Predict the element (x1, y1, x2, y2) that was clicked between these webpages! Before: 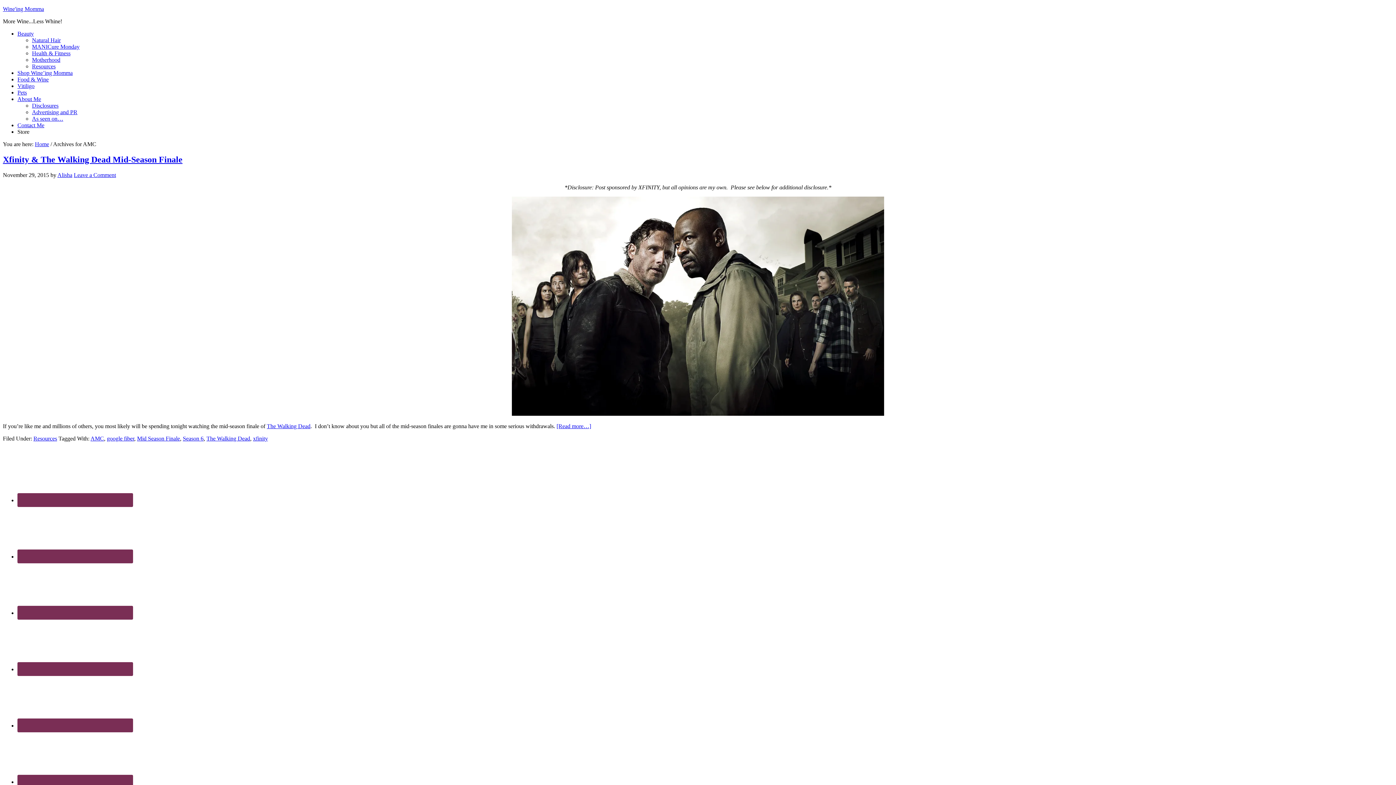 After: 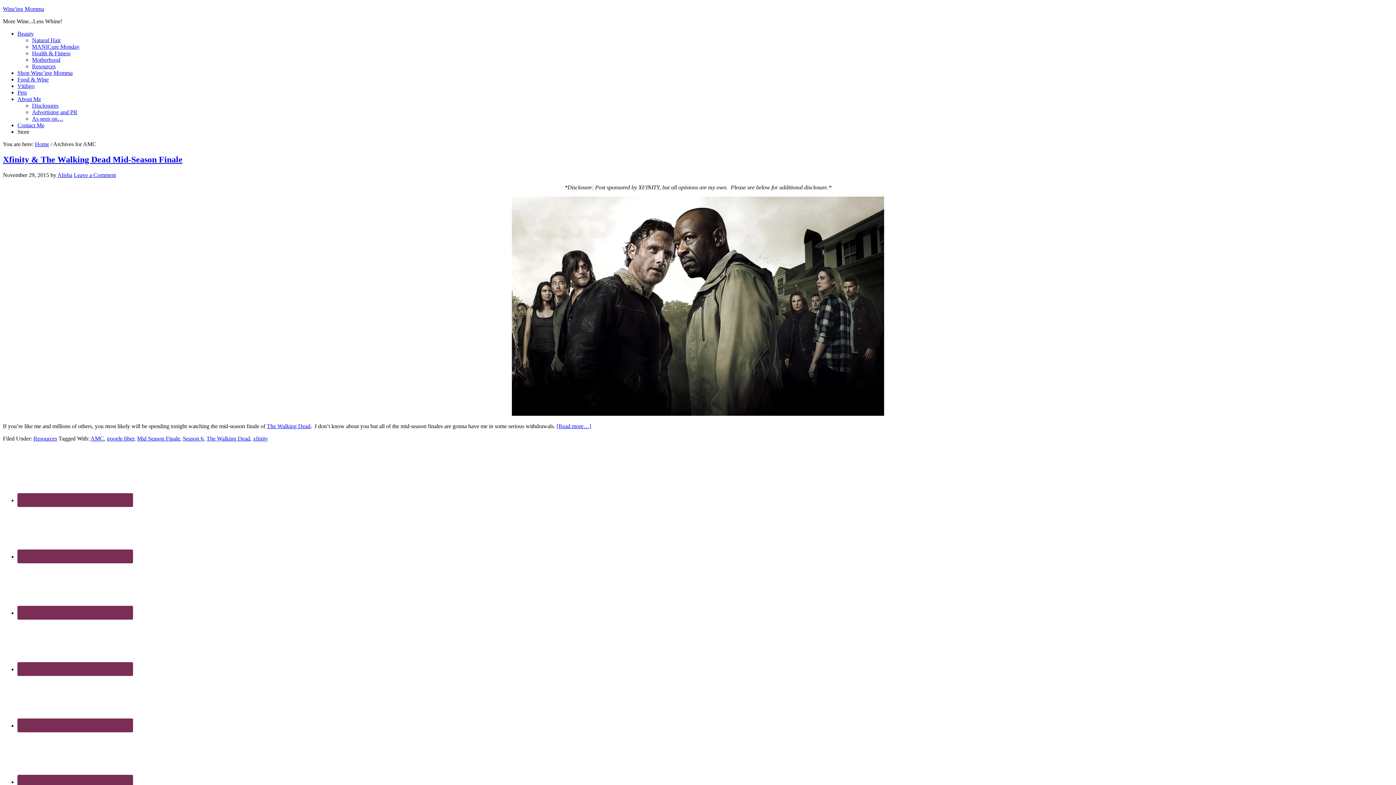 Action: bbox: (17, 128, 29, 134) label: Store